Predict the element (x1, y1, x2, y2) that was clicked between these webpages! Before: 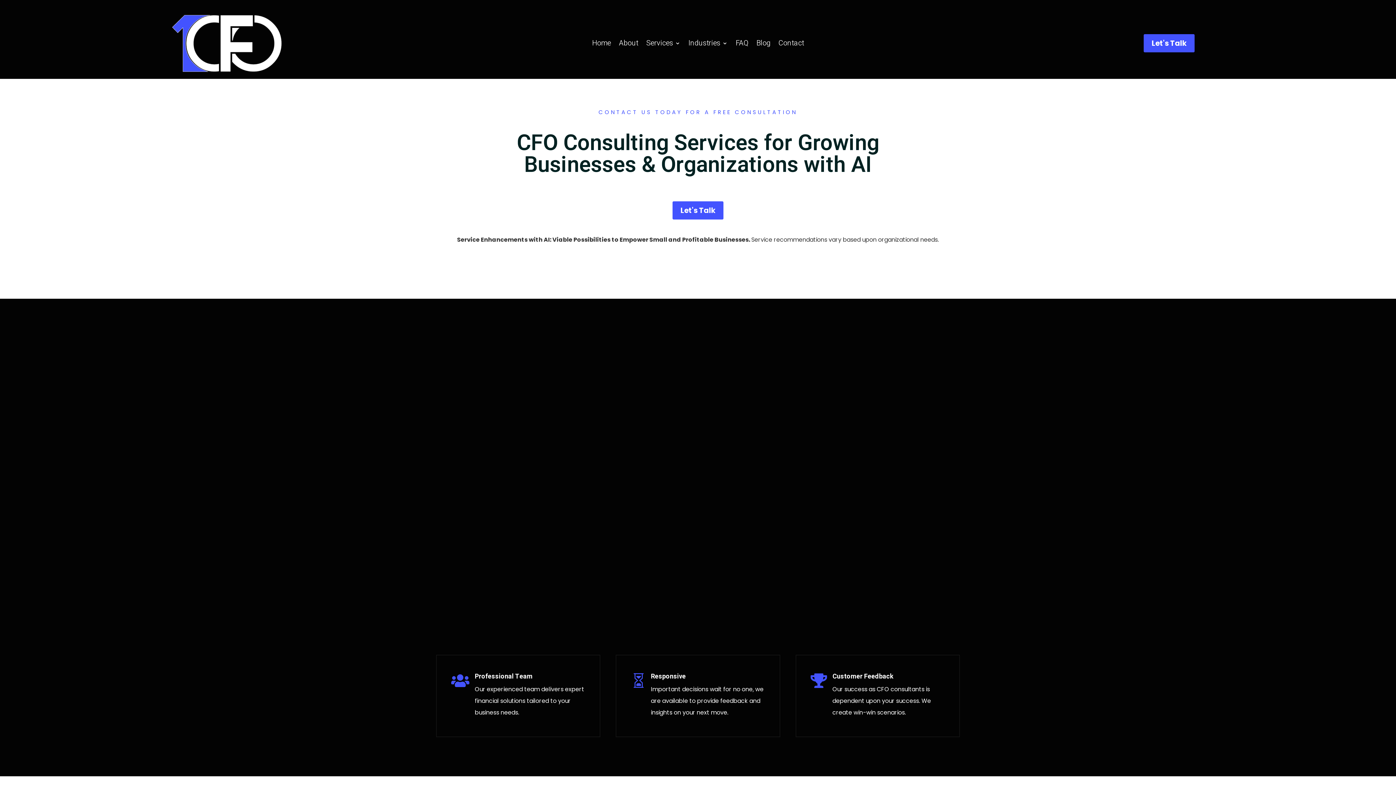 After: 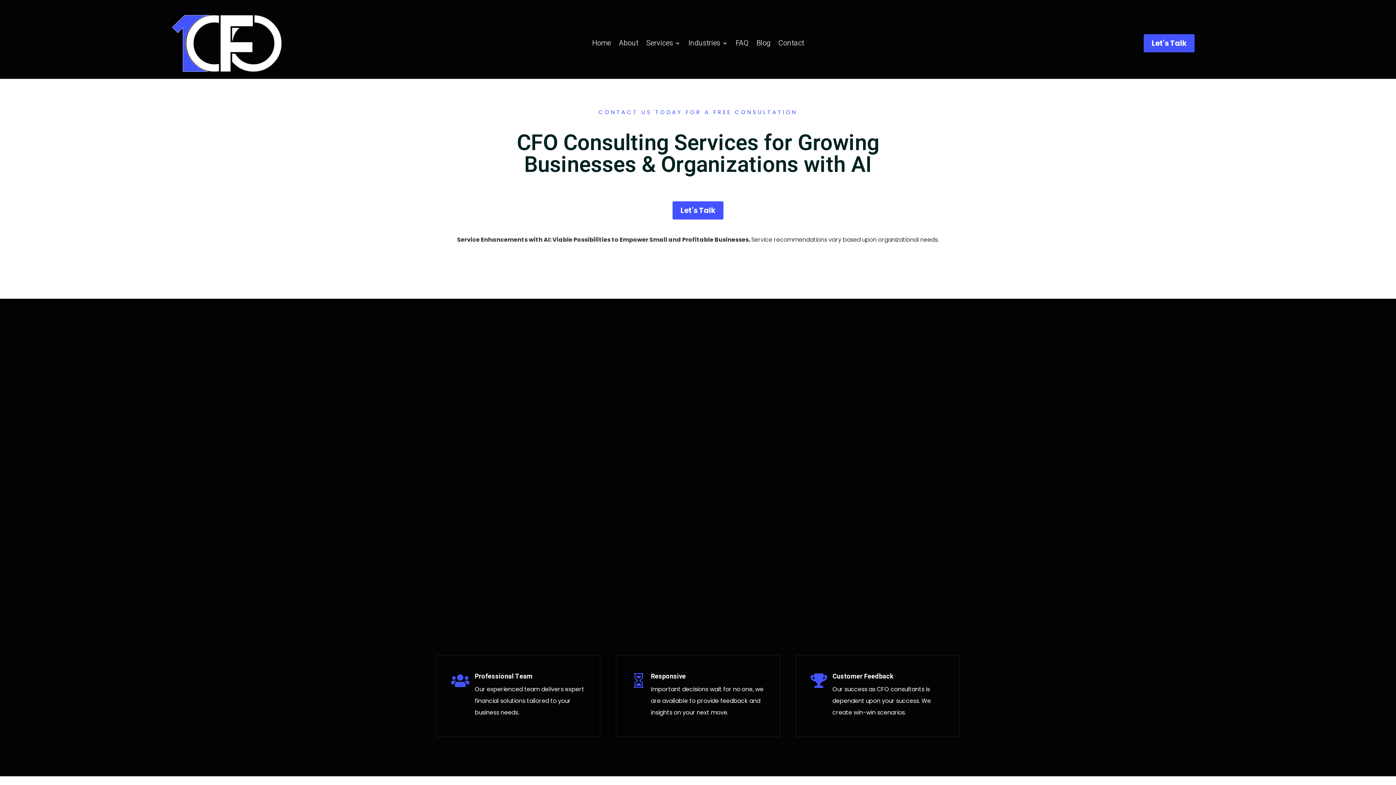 Action: bbox: (171, 65, 281, 74)